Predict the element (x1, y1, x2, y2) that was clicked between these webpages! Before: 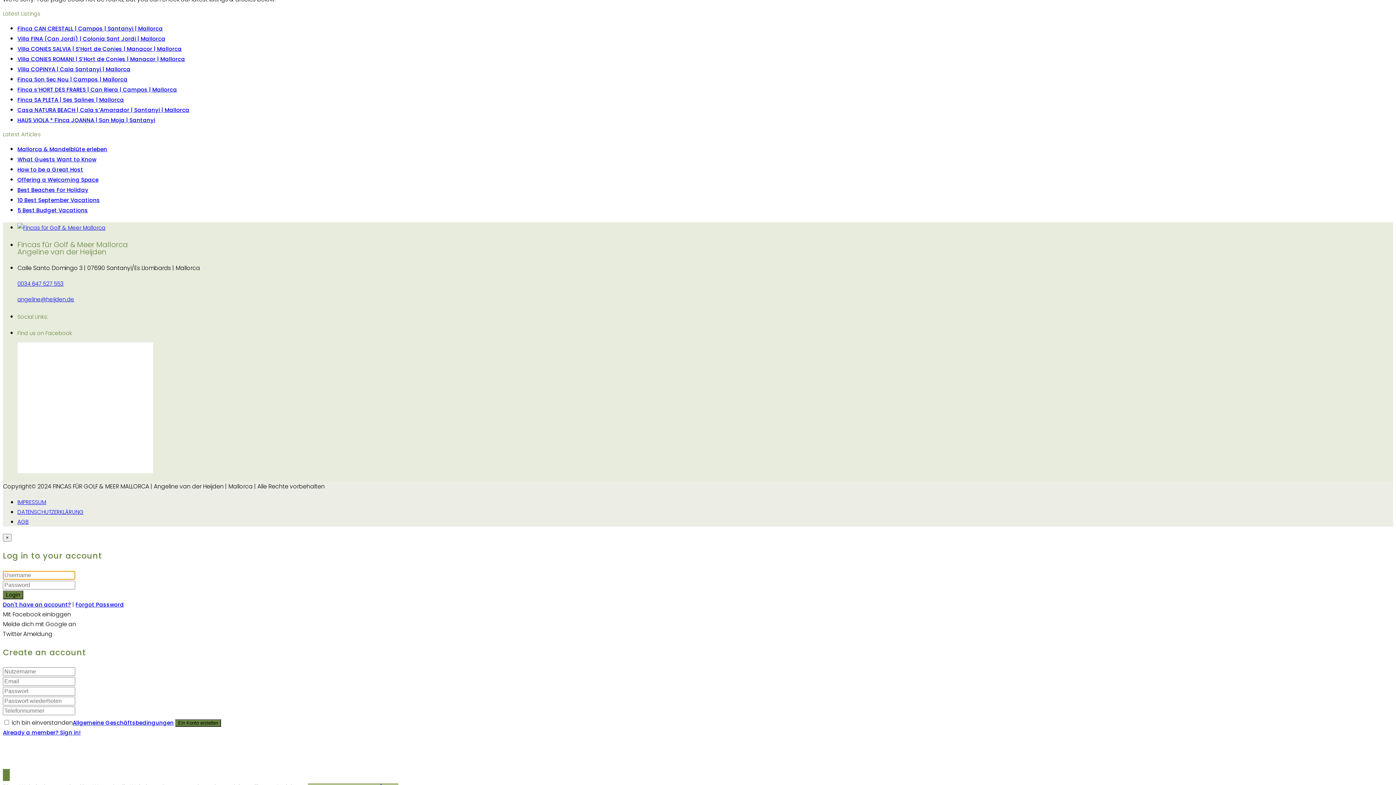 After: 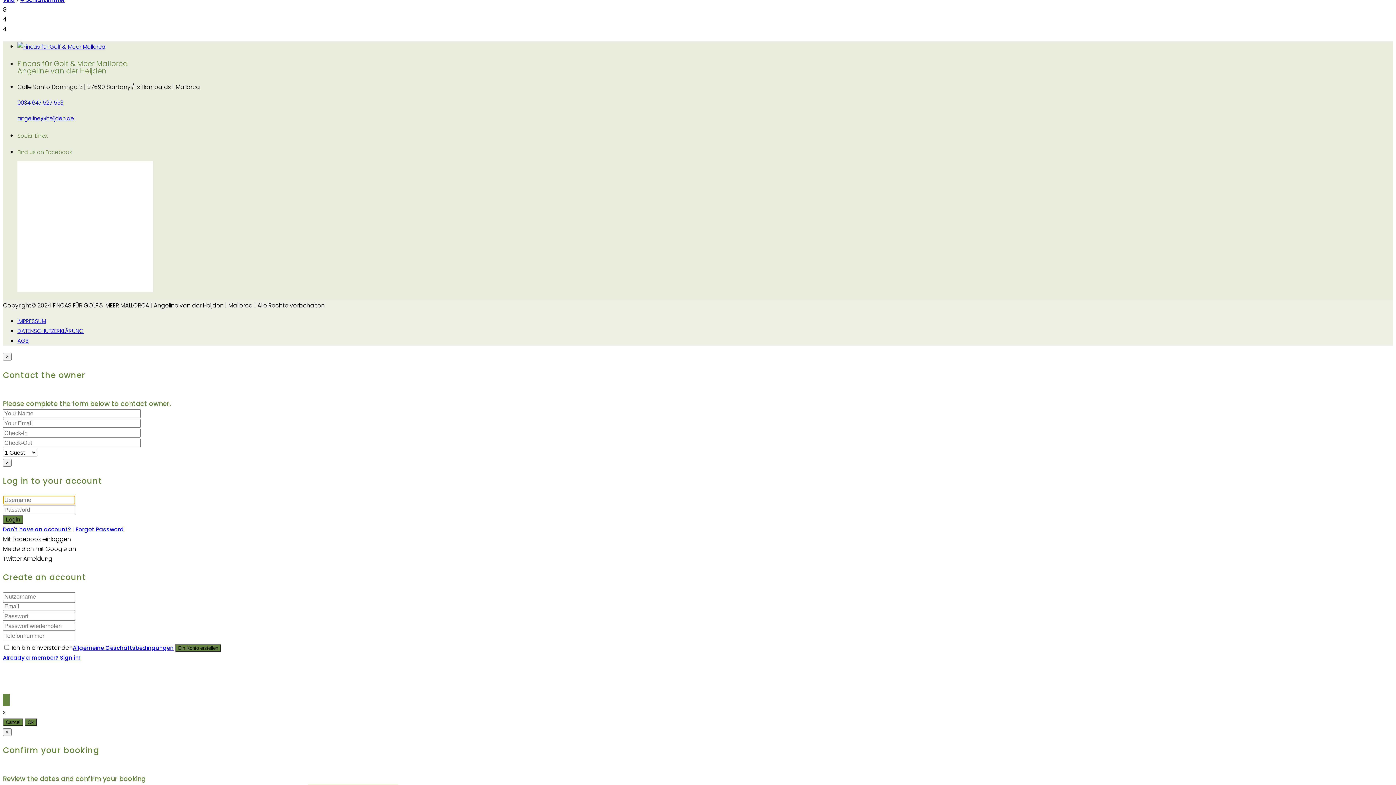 Action: bbox: (17, 34, 165, 42) label: Villa FINA (Can Jordi) | Colonia Sant Jordi | Mallorca